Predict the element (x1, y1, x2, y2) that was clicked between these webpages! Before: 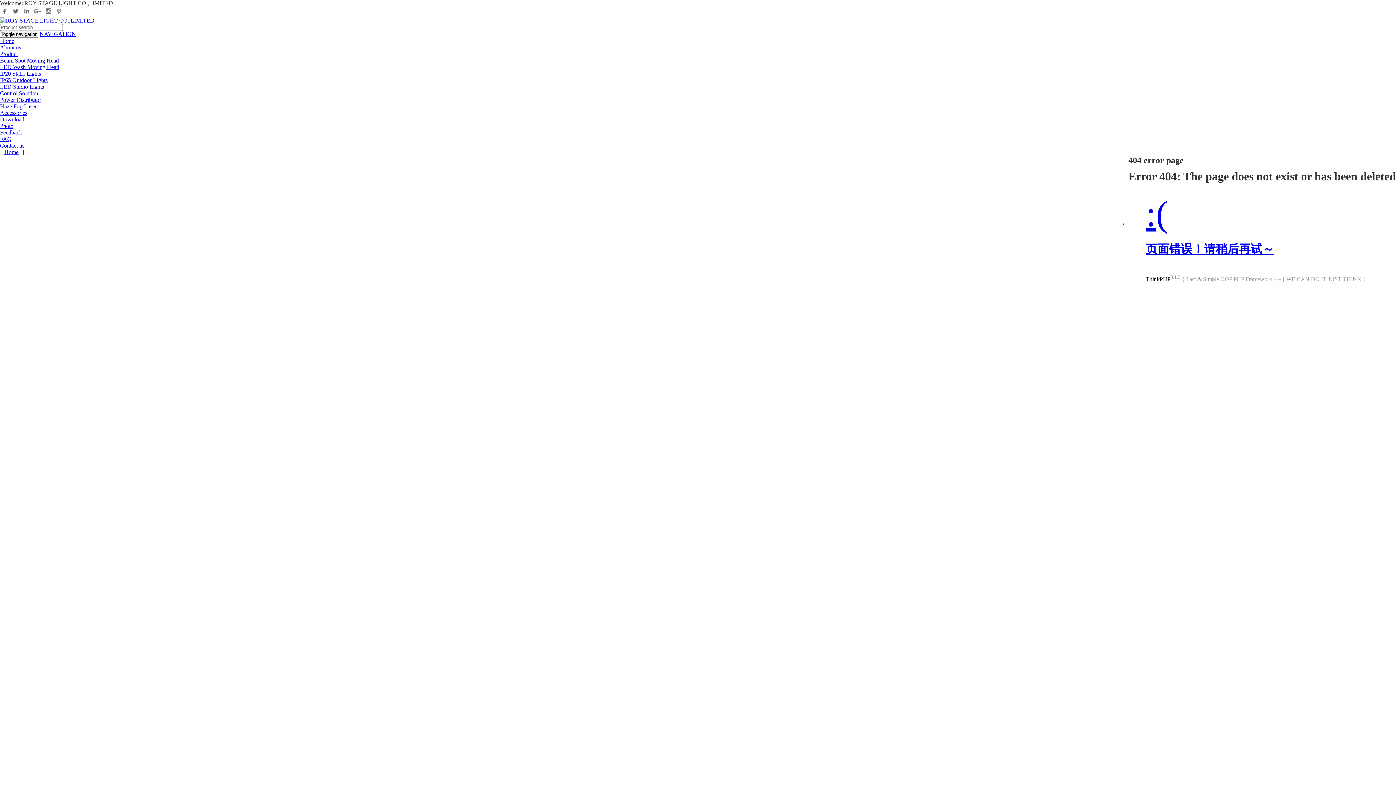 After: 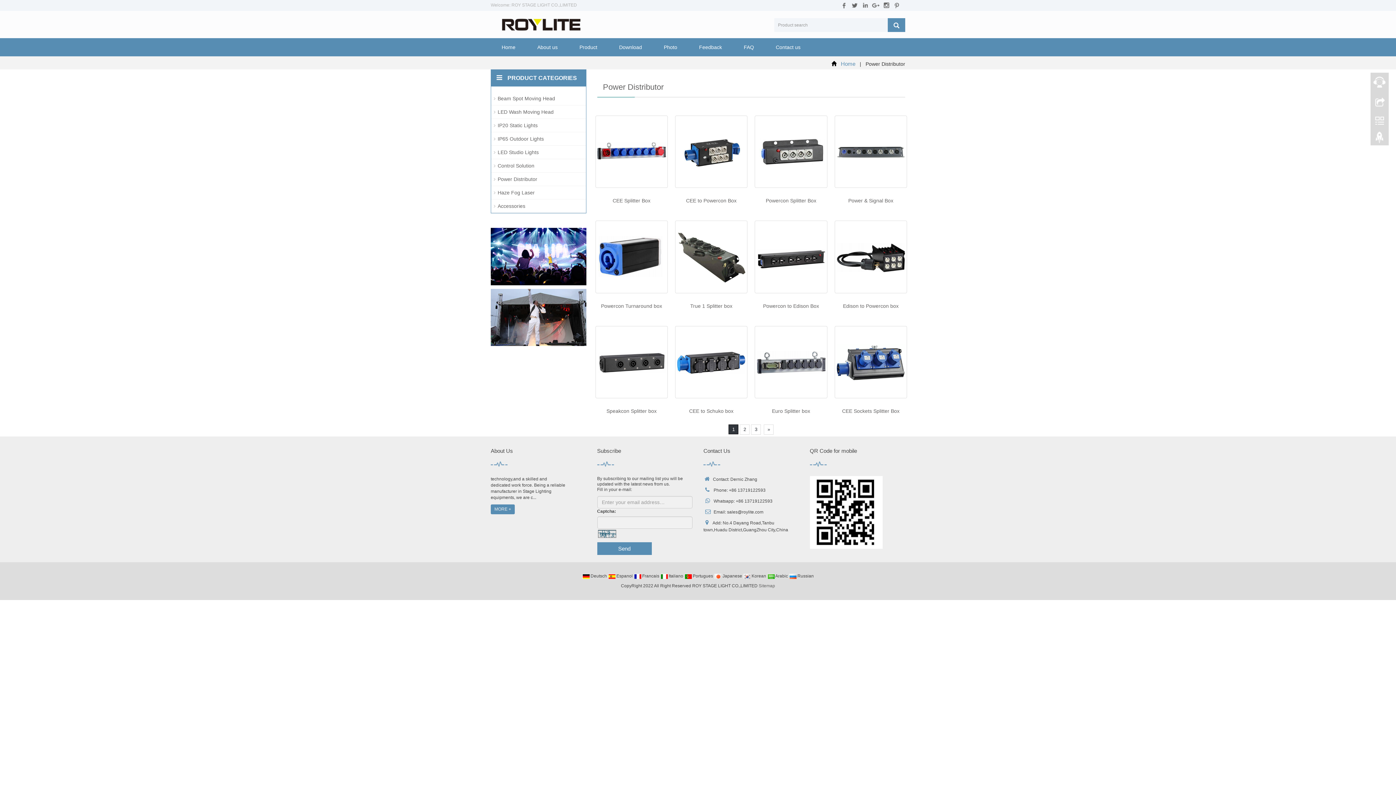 Action: label: Power Distributor bbox: (0, 96, 41, 102)